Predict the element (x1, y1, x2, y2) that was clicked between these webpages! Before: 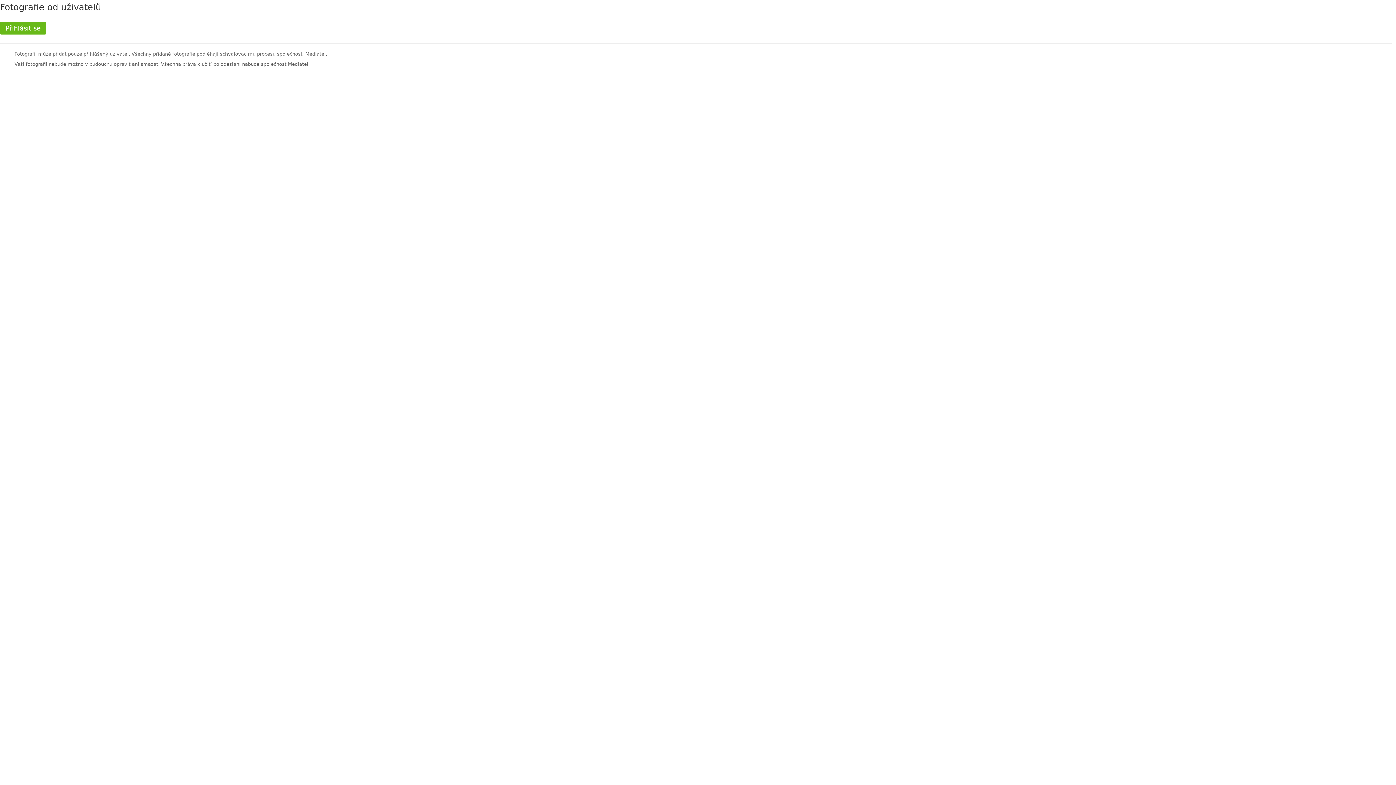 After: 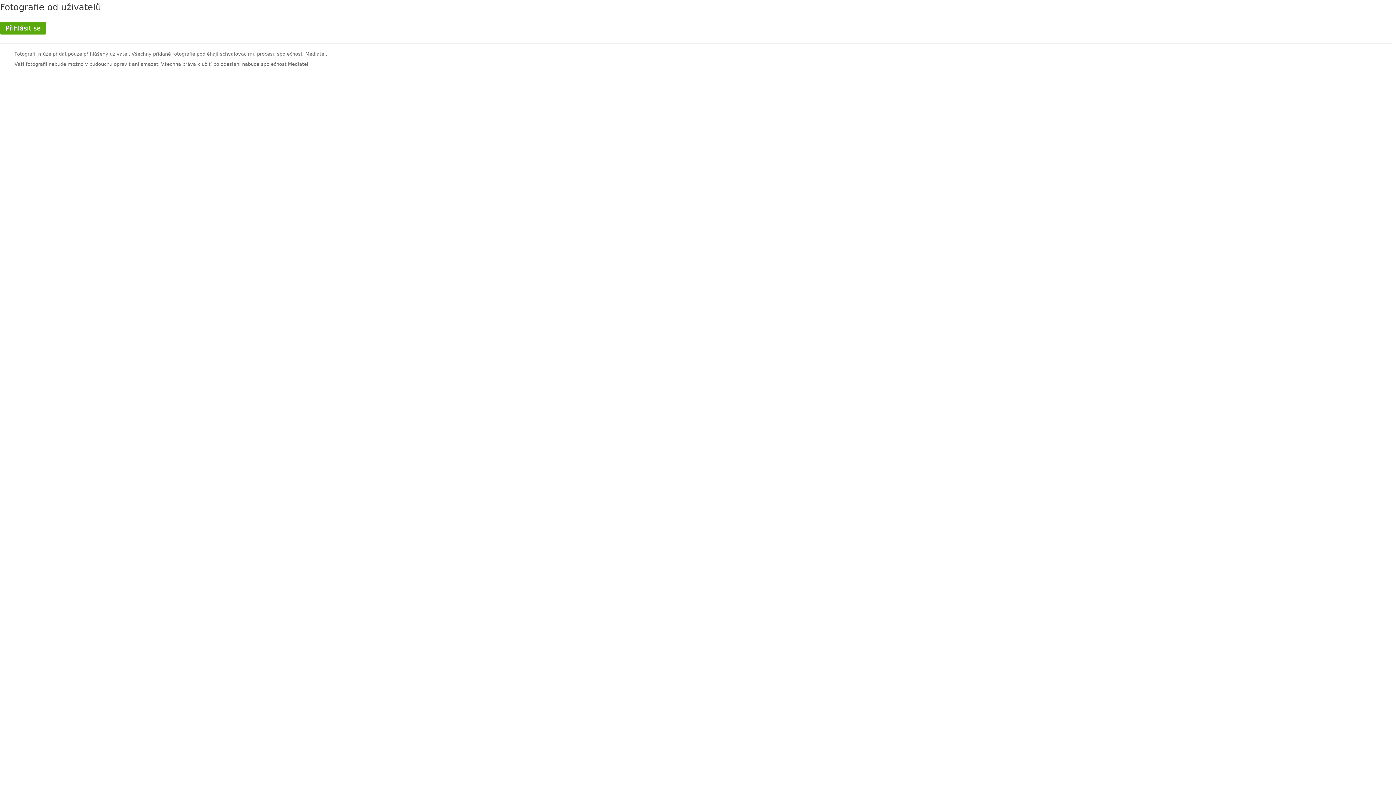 Action: label: Přihlásit se bbox: (0, 21, 46, 34)